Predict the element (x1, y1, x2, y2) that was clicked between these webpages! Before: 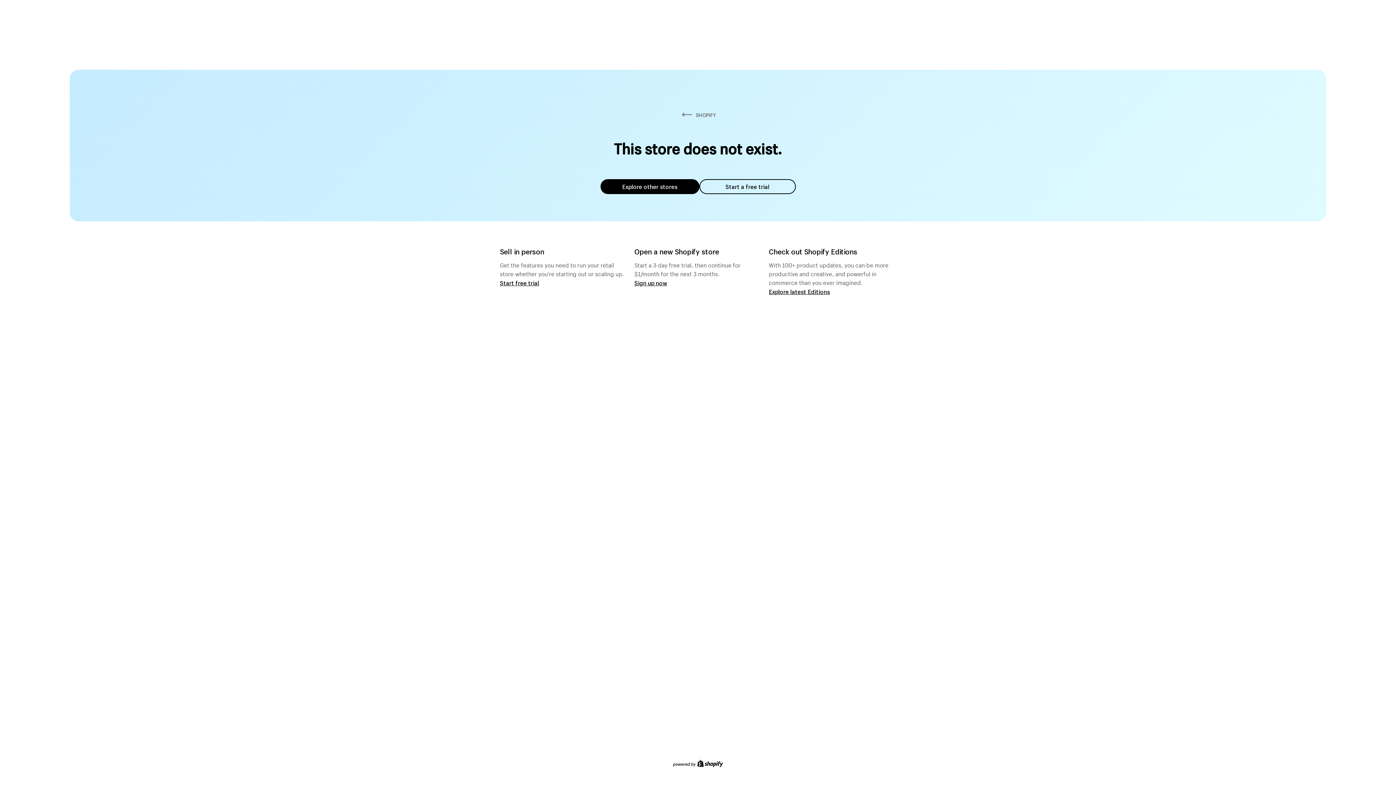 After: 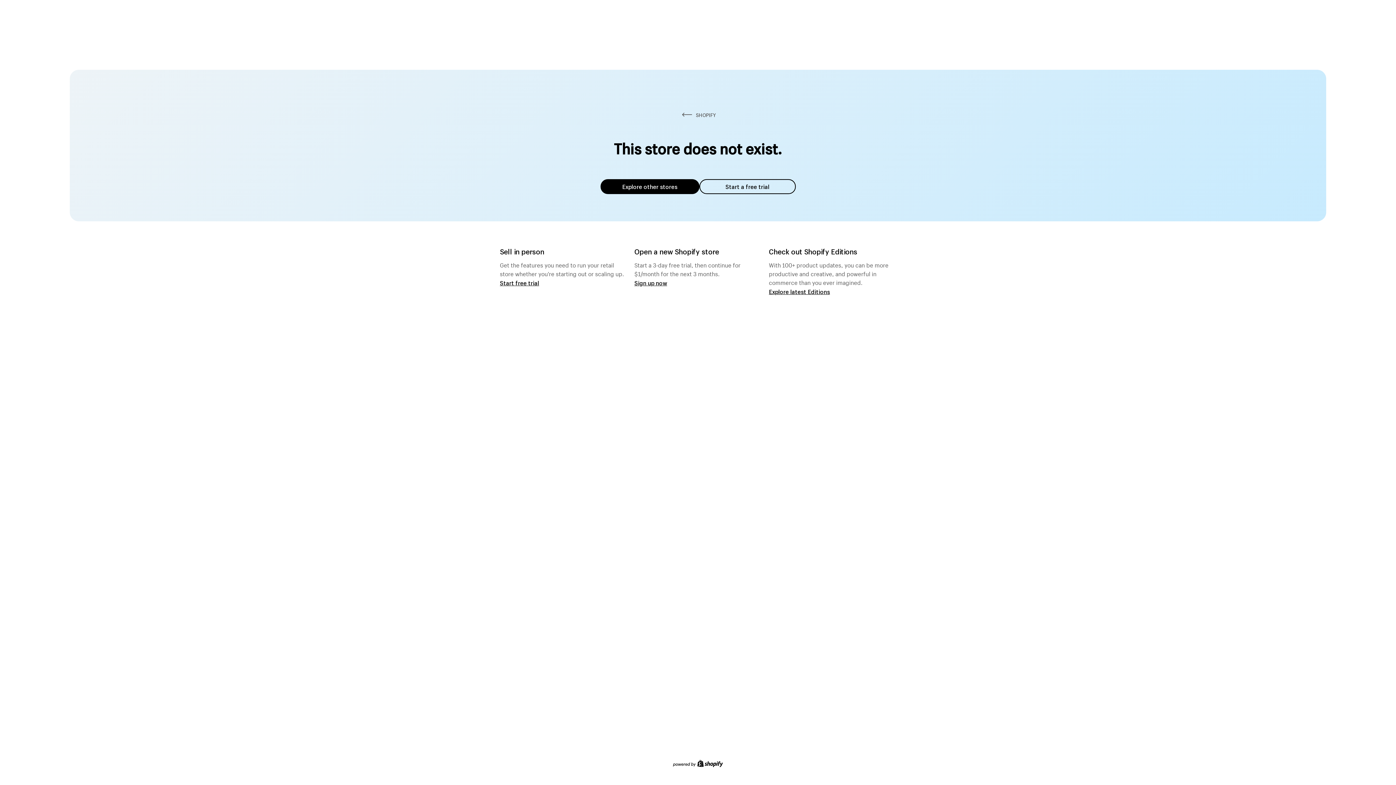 Action: label: Explore other stores bbox: (600, 179, 699, 194)